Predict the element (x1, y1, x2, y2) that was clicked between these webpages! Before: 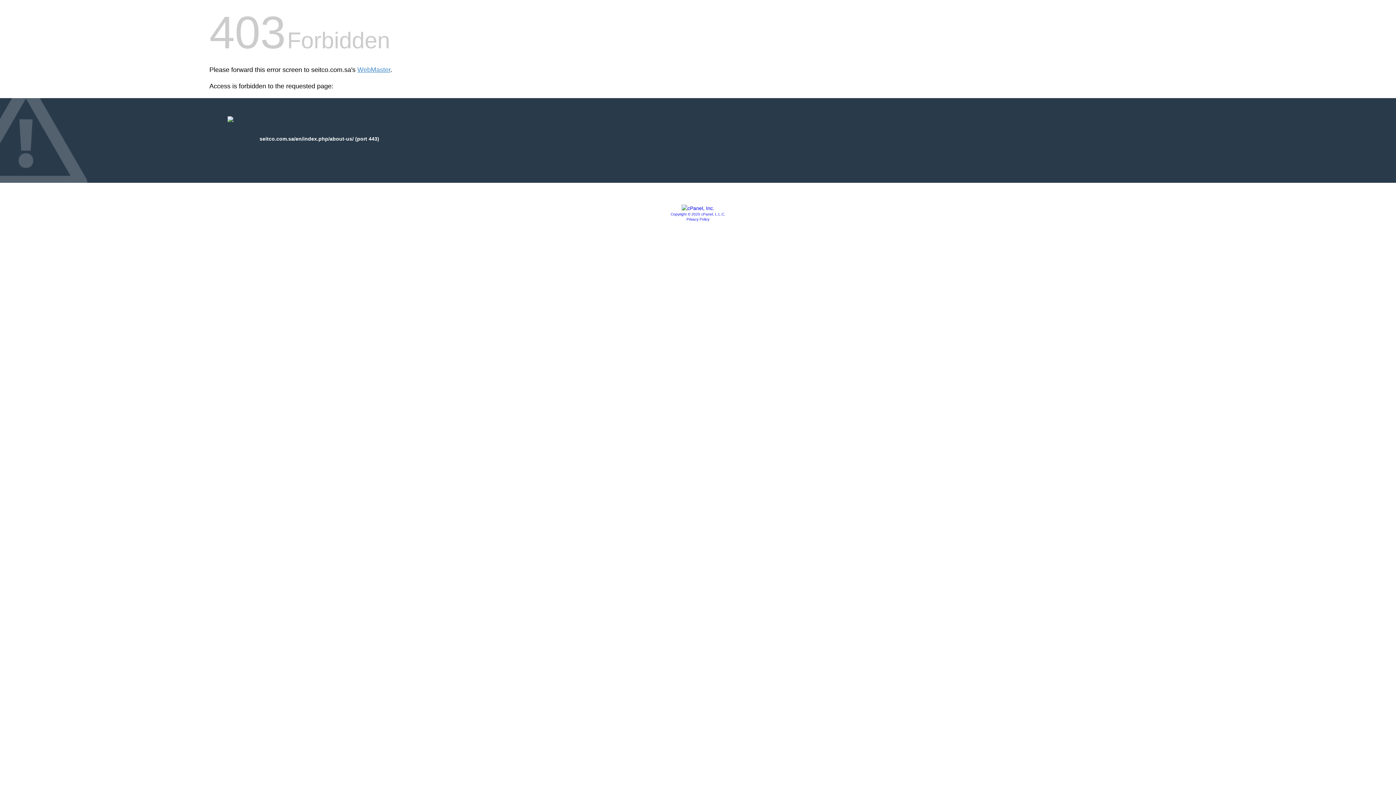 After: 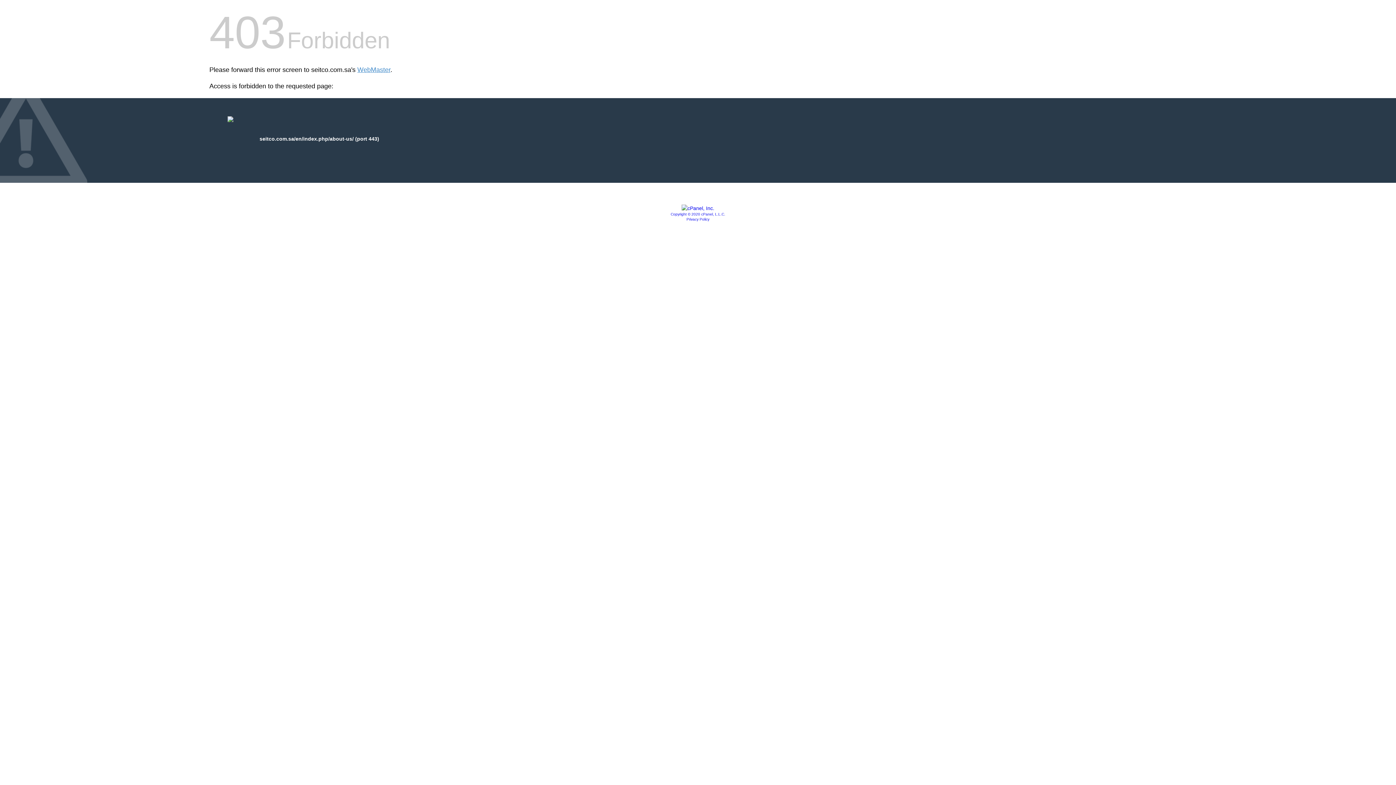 Action: bbox: (670, 212, 725, 216) label: Copyright © 2020 cPanel, L.L.C.